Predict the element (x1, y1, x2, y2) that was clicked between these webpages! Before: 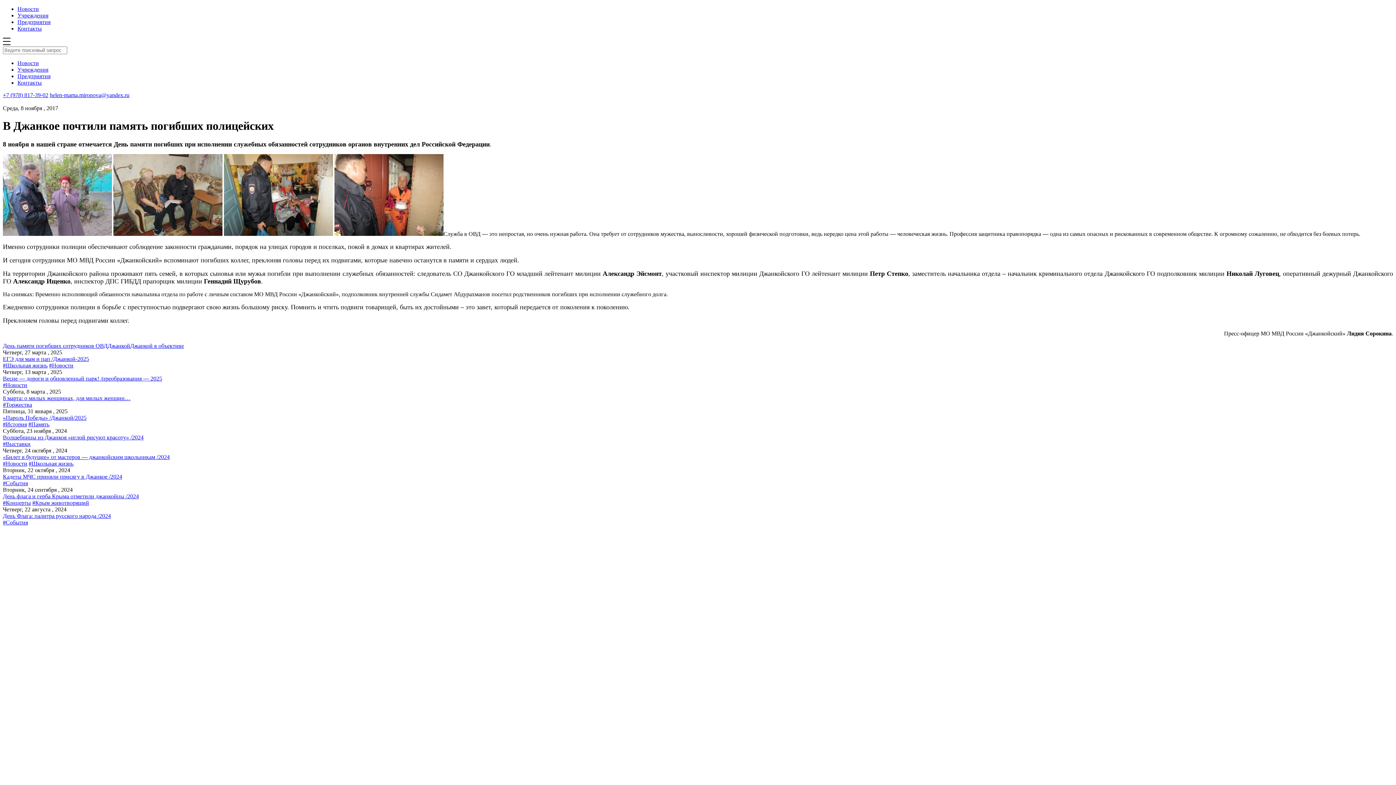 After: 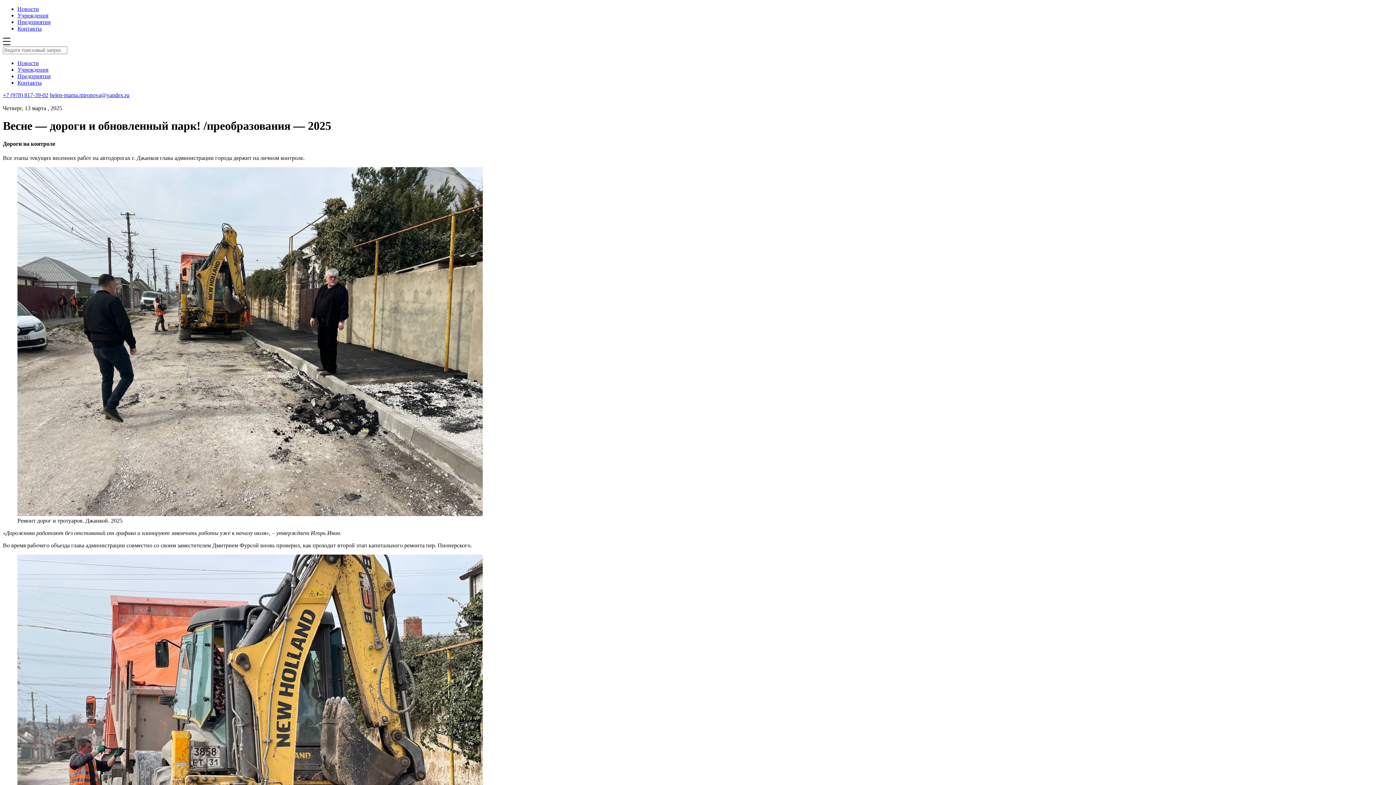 Action: bbox: (2, 375, 162, 381) label: Весне — дороги и обновленный парк! /преобразования — 2025